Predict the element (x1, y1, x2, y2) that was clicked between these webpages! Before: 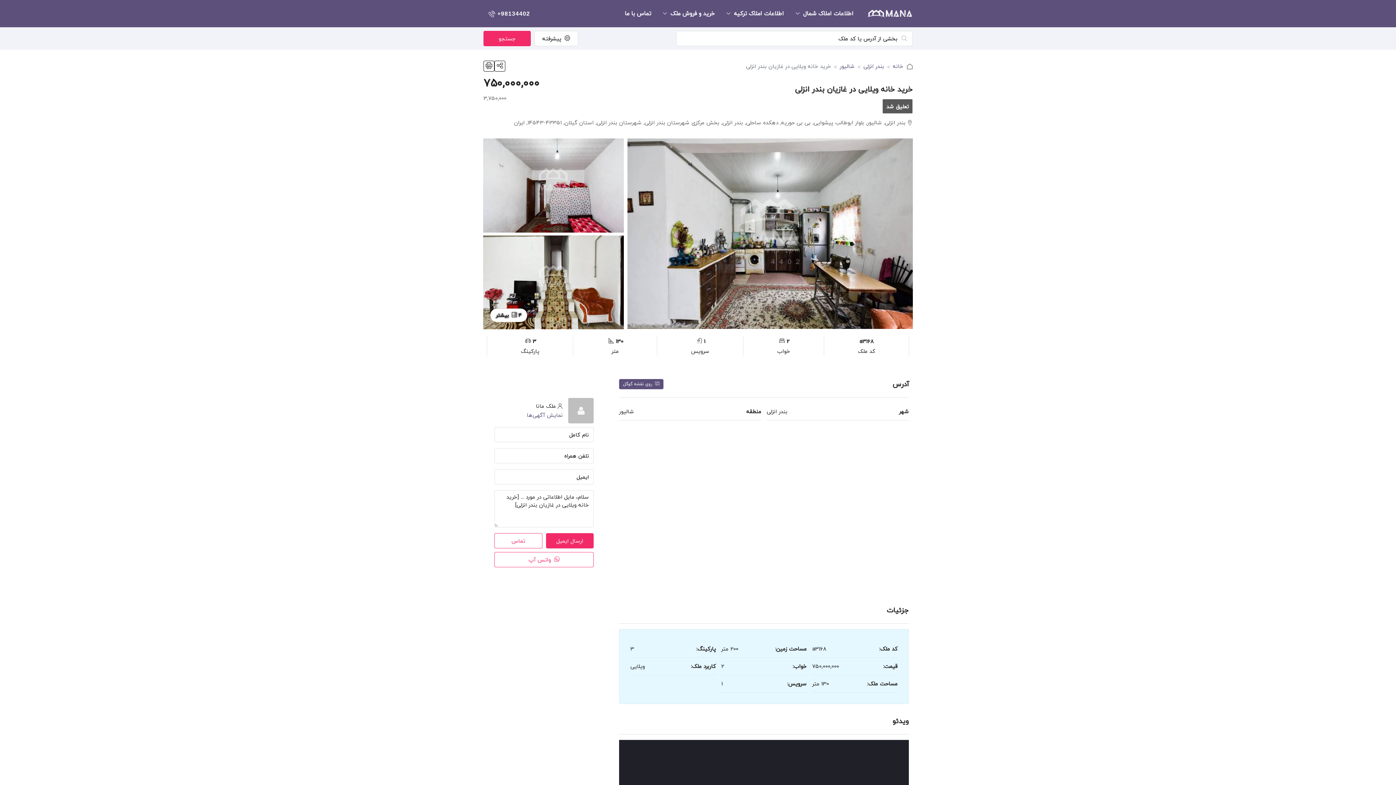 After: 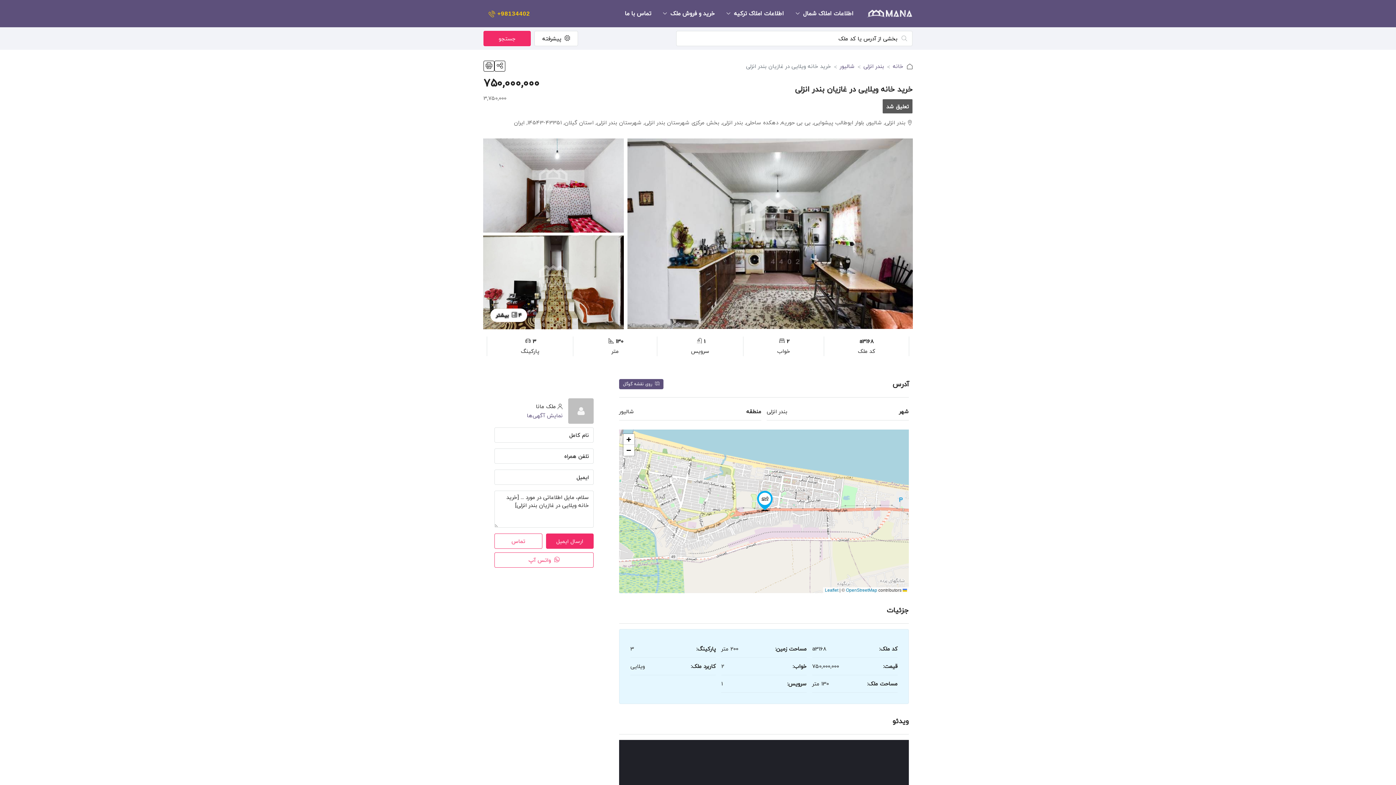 Action: label:  +98134402 bbox: (483, 6, 530, 20)